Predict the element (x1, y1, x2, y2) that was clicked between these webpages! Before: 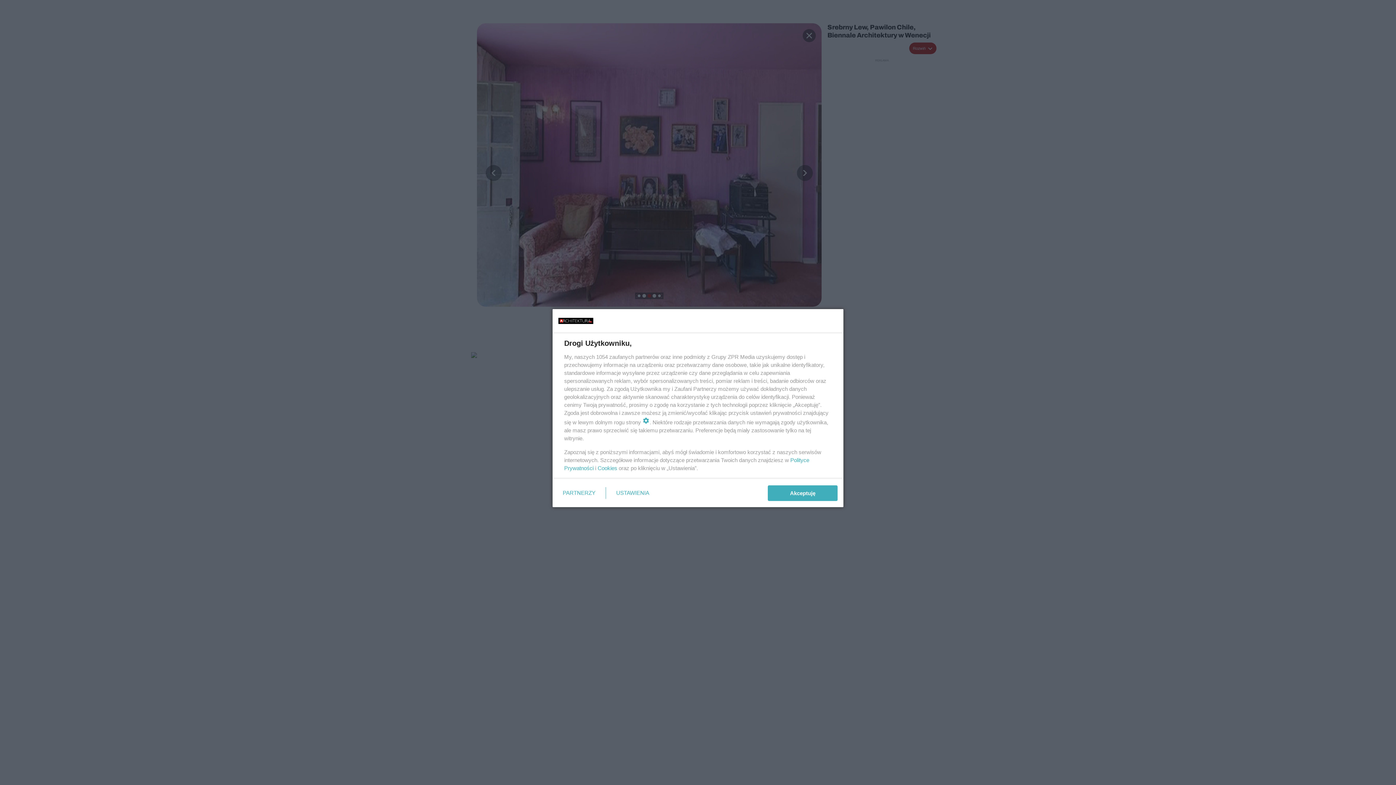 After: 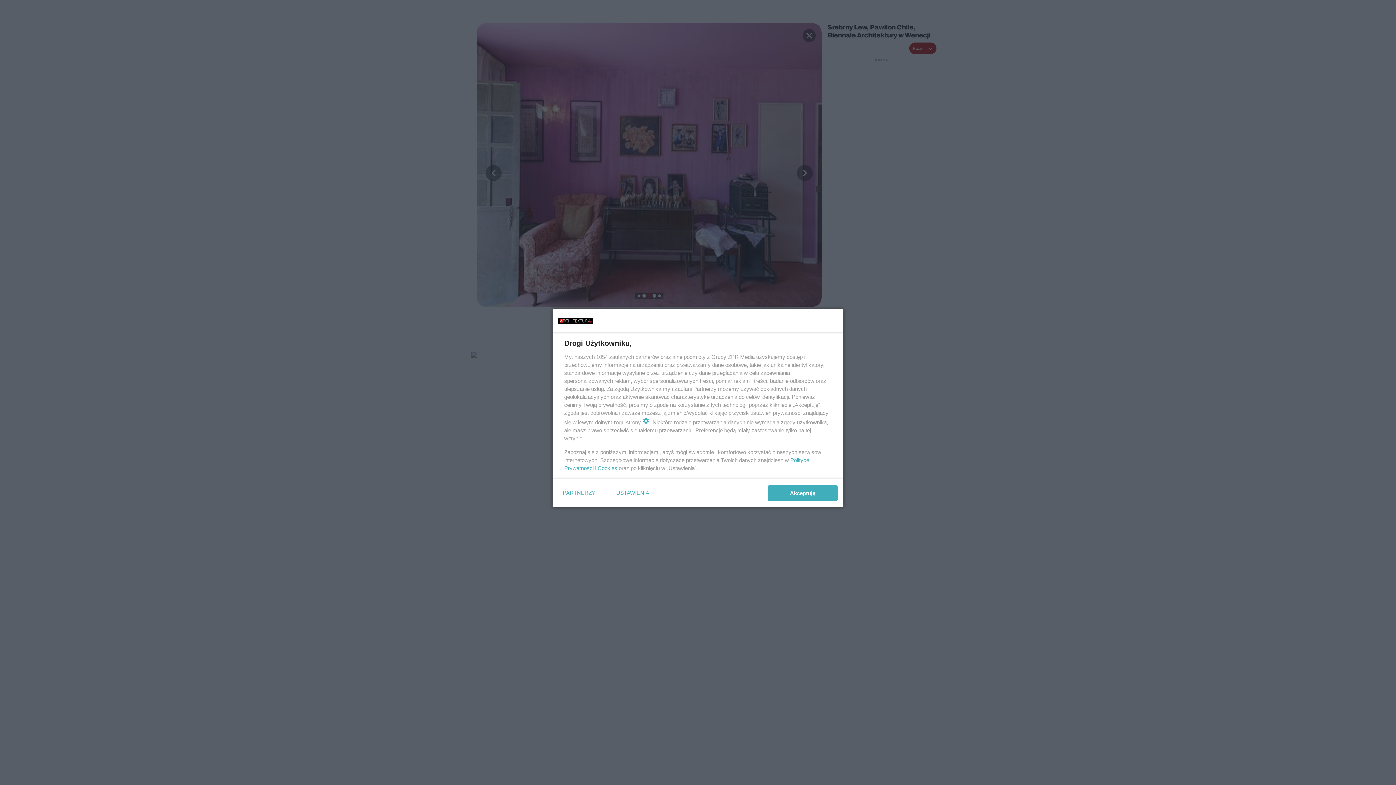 Action: label: Cookies bbox: (597, 465, 617, 471)